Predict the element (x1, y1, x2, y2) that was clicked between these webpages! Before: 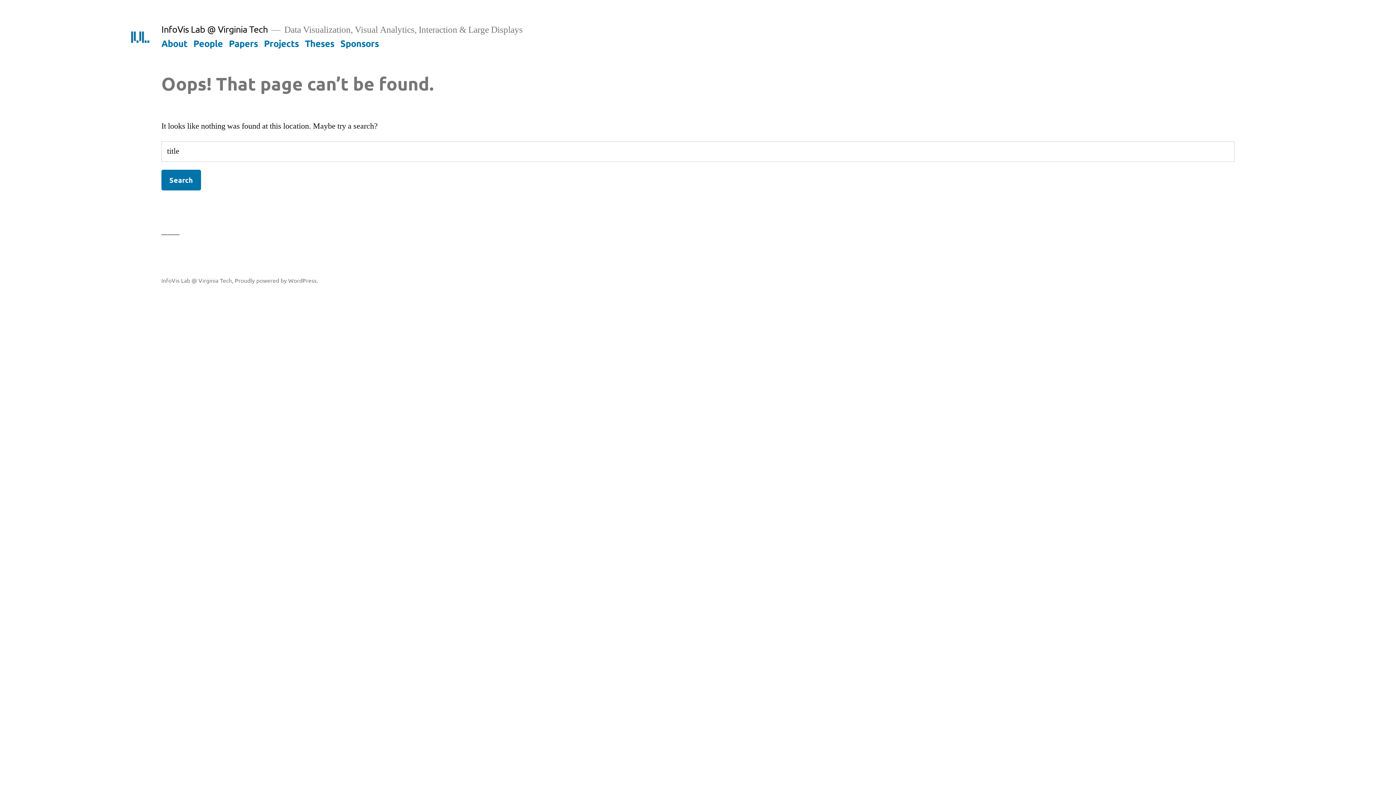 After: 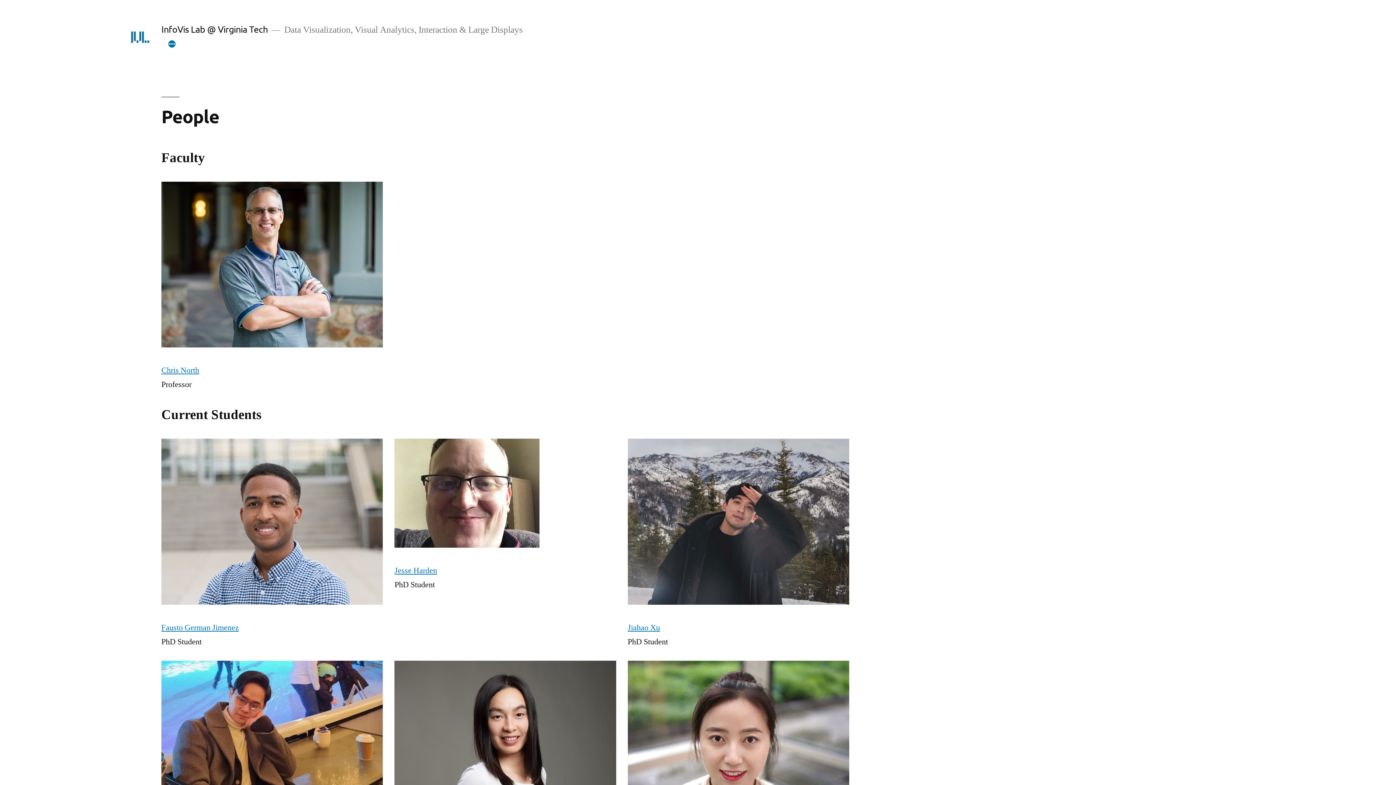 Action: bbox: (193, 37, 222, 48) label: People